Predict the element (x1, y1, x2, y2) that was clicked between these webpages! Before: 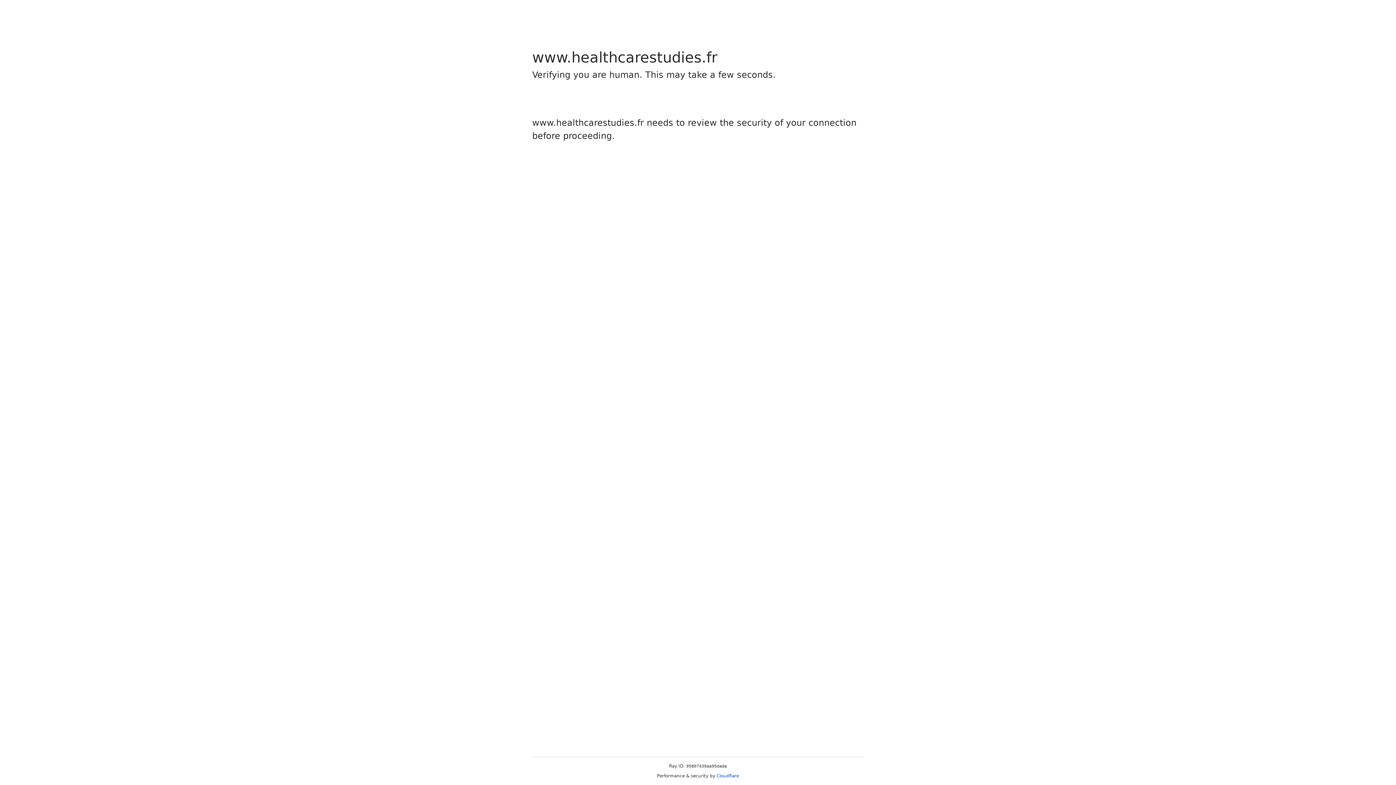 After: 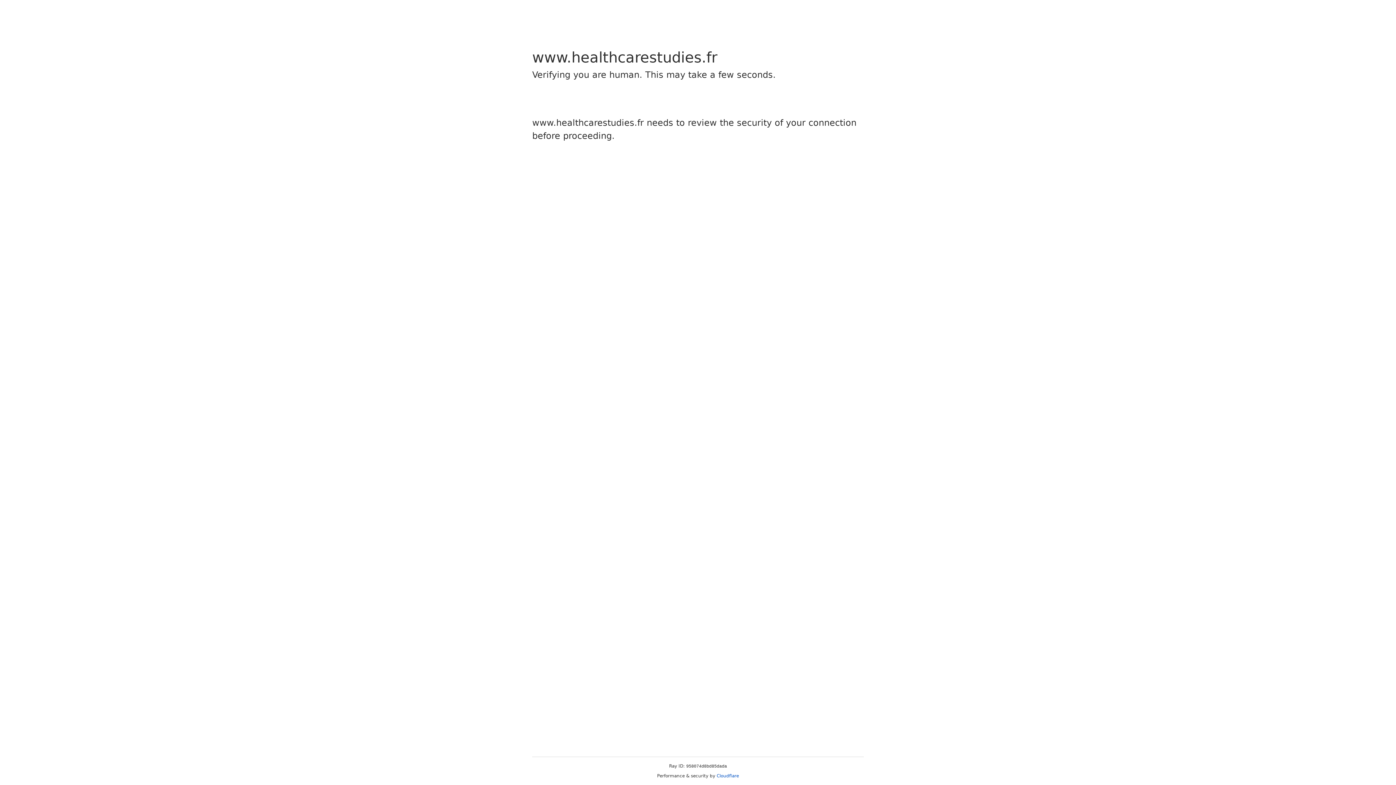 Action: bbox: (716, 773, 739, 778) label: Cloudflare